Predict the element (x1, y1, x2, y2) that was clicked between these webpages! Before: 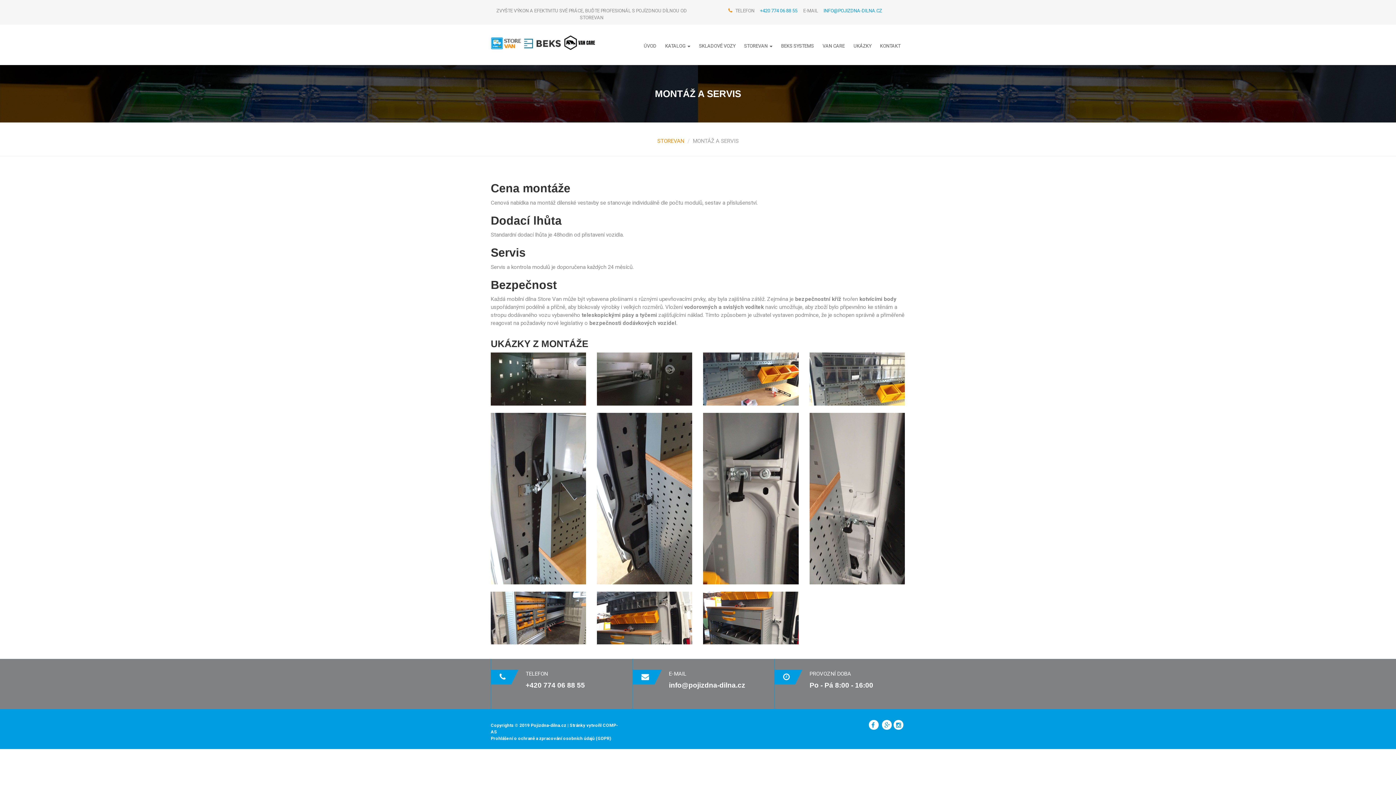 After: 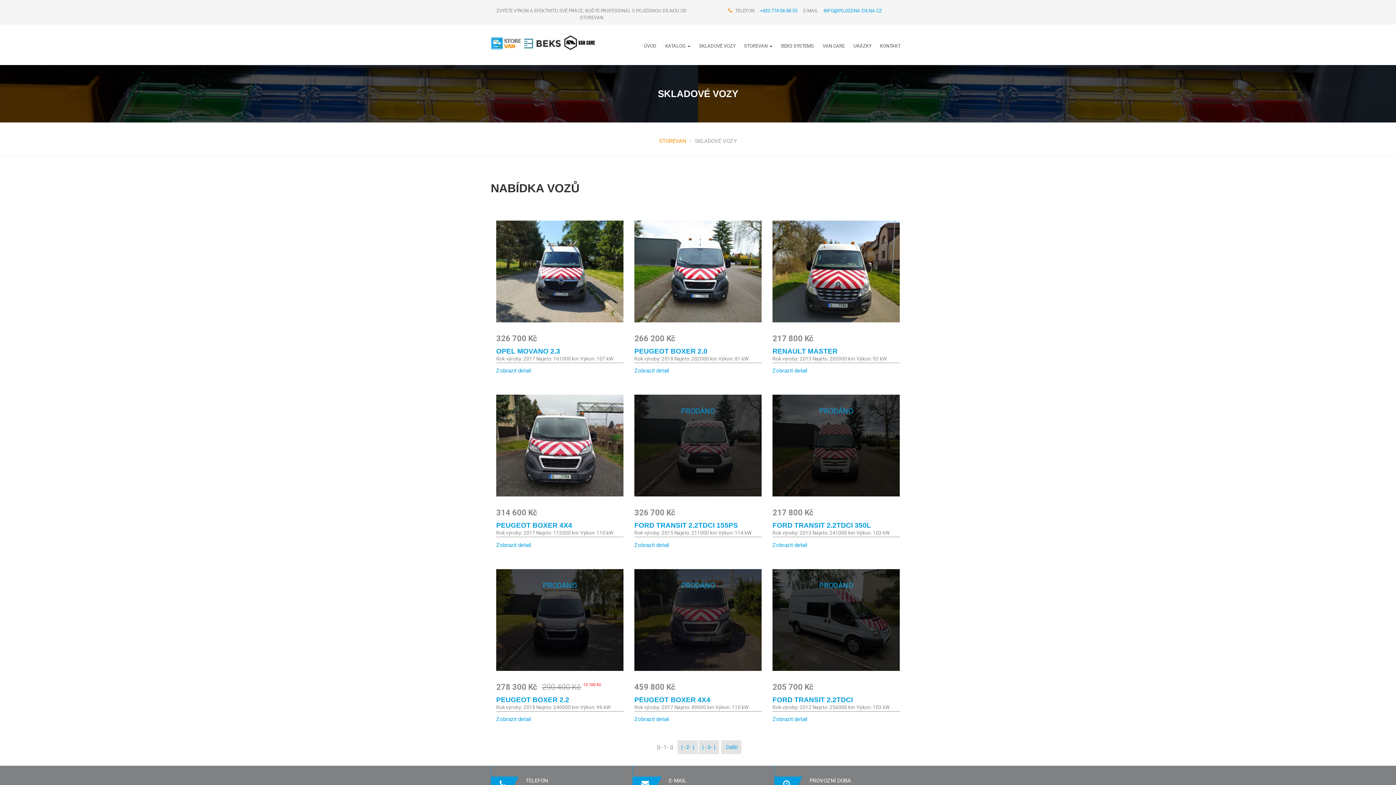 Action: label: SKLADOVÉ VOZY bbox: (694, 38, 739, 53)